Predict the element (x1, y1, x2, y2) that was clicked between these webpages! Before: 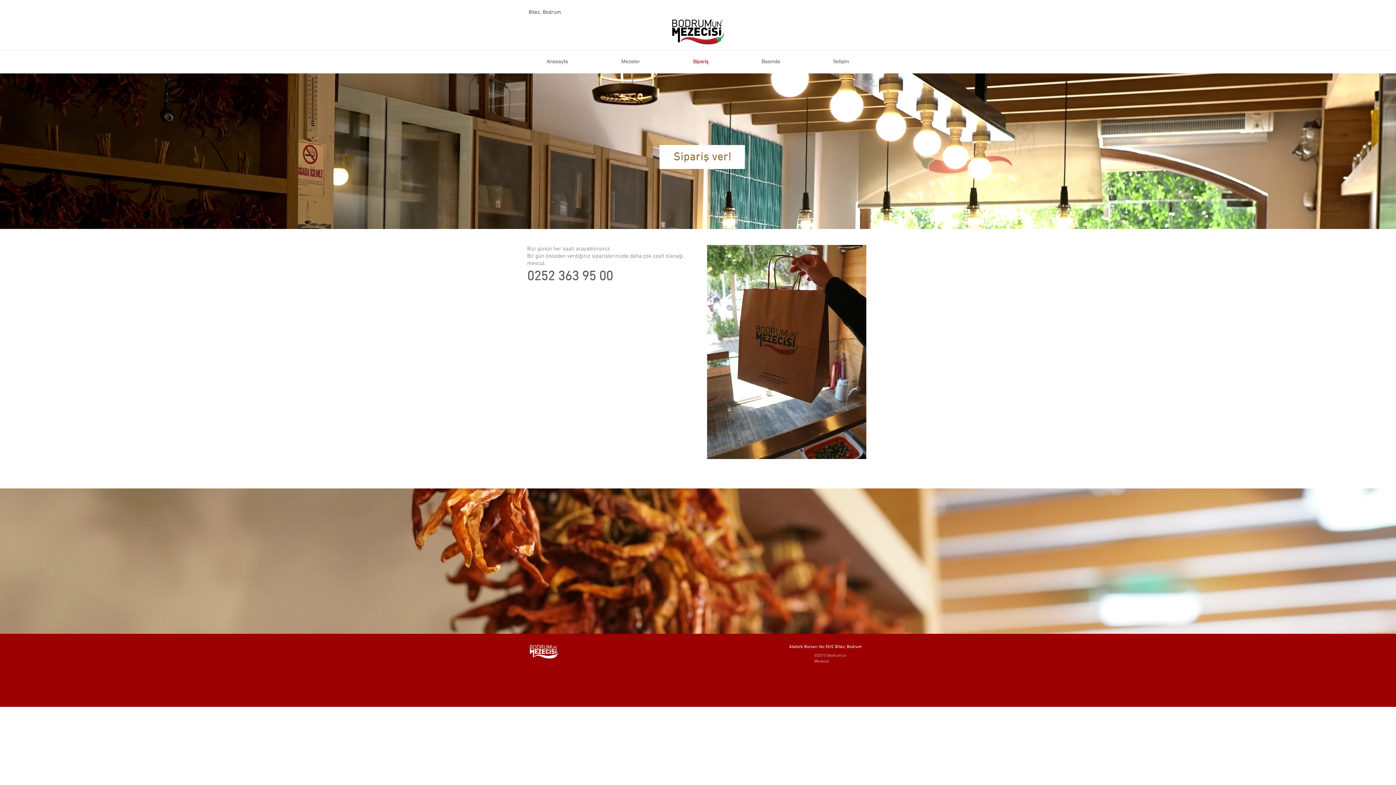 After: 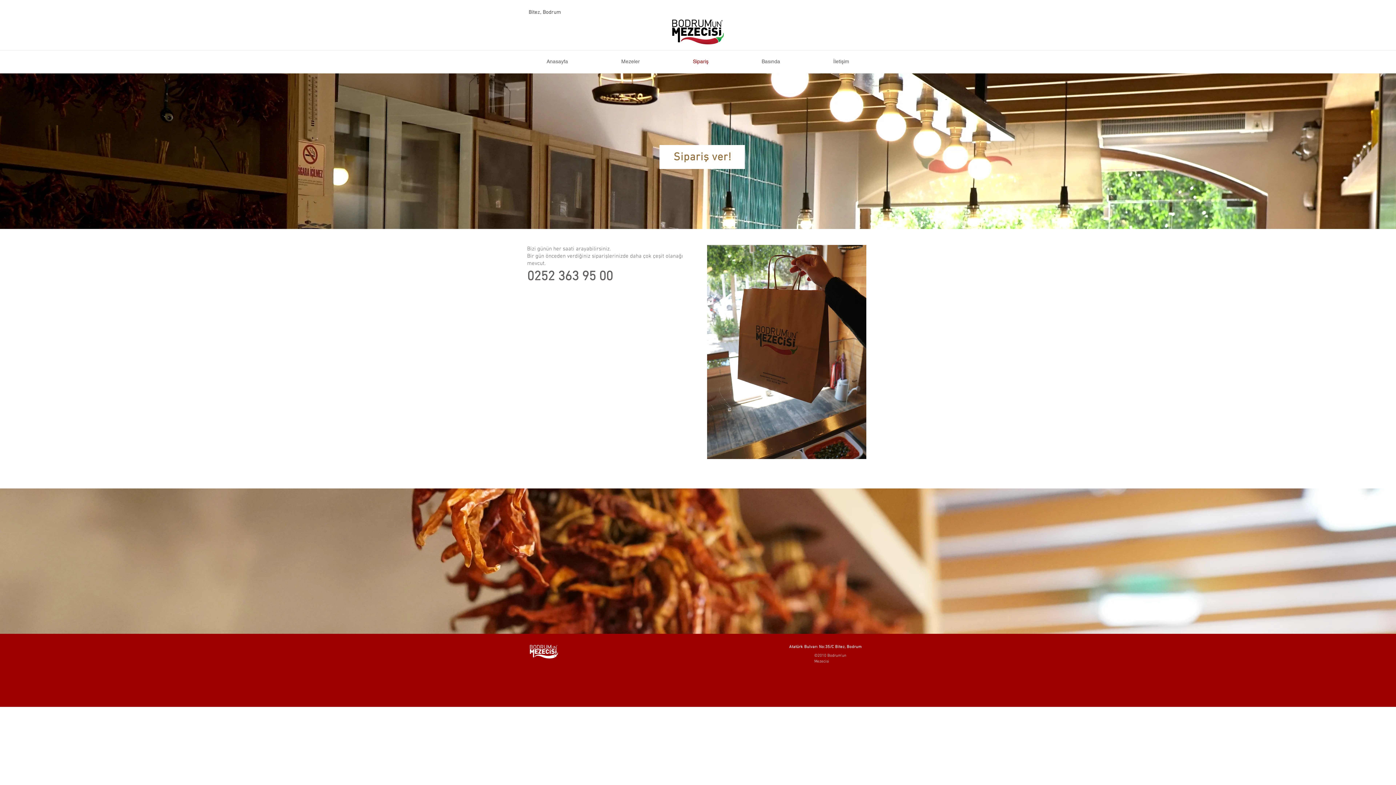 Action: bbox: (666, 54, 735, 68) label: Sipariş